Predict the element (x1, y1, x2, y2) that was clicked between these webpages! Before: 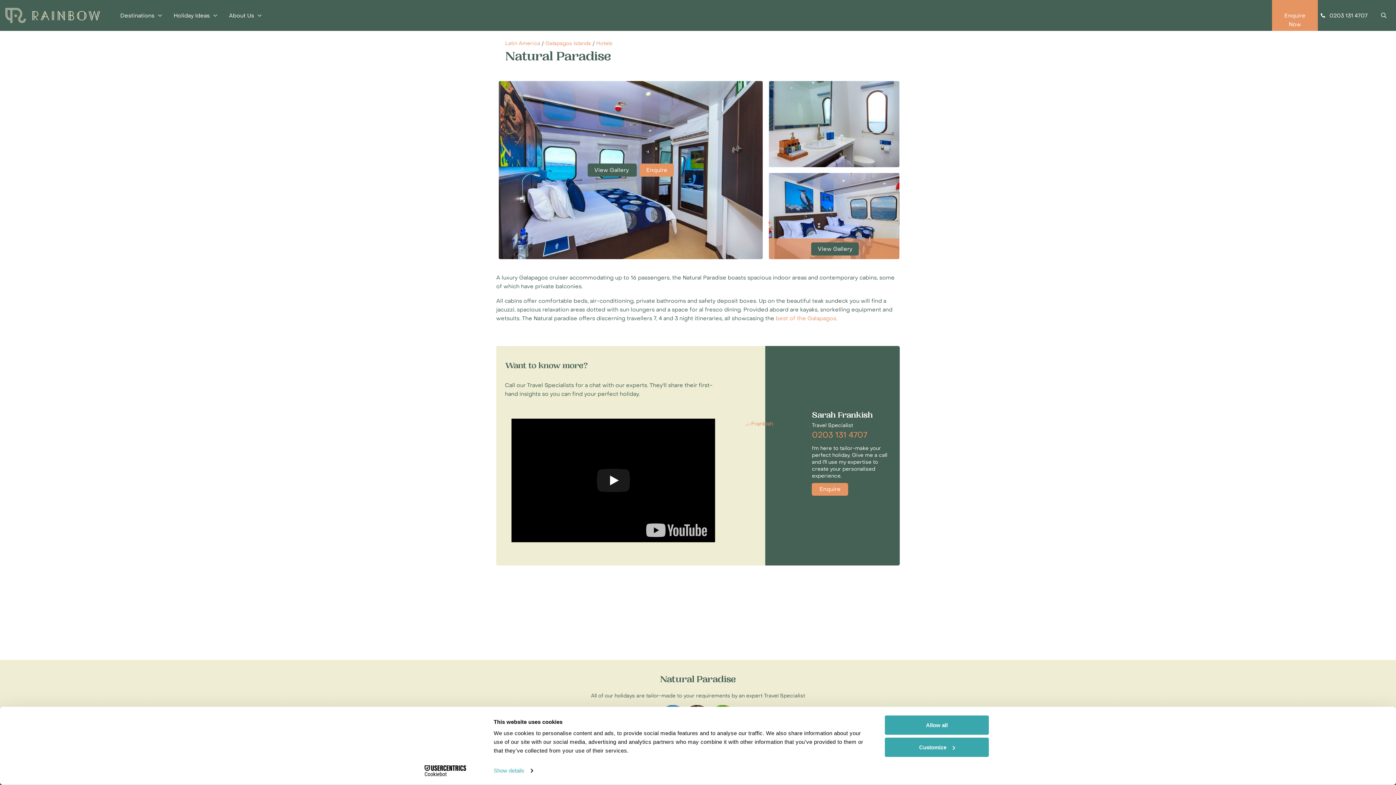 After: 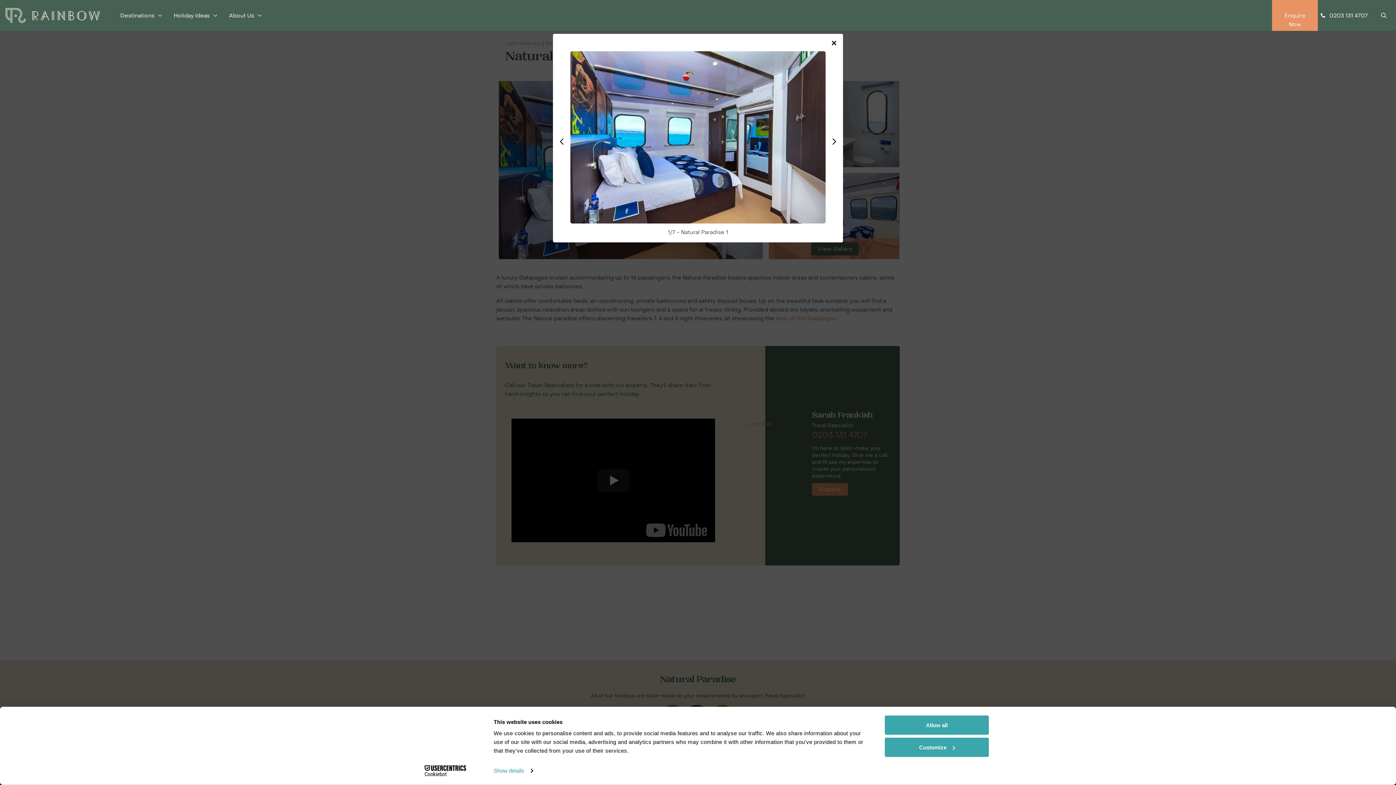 Action: bbox: (811, 242, 859, 255) label: View Gallery